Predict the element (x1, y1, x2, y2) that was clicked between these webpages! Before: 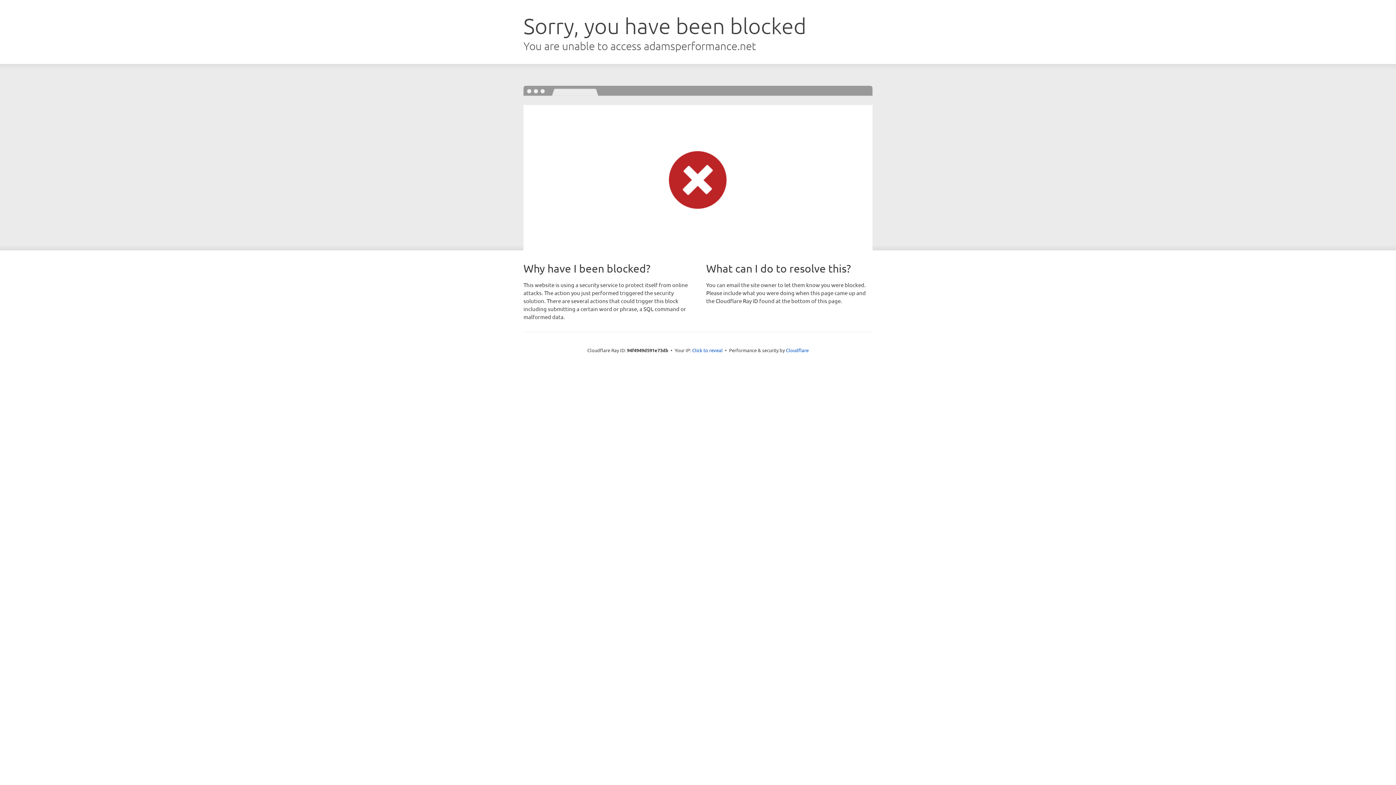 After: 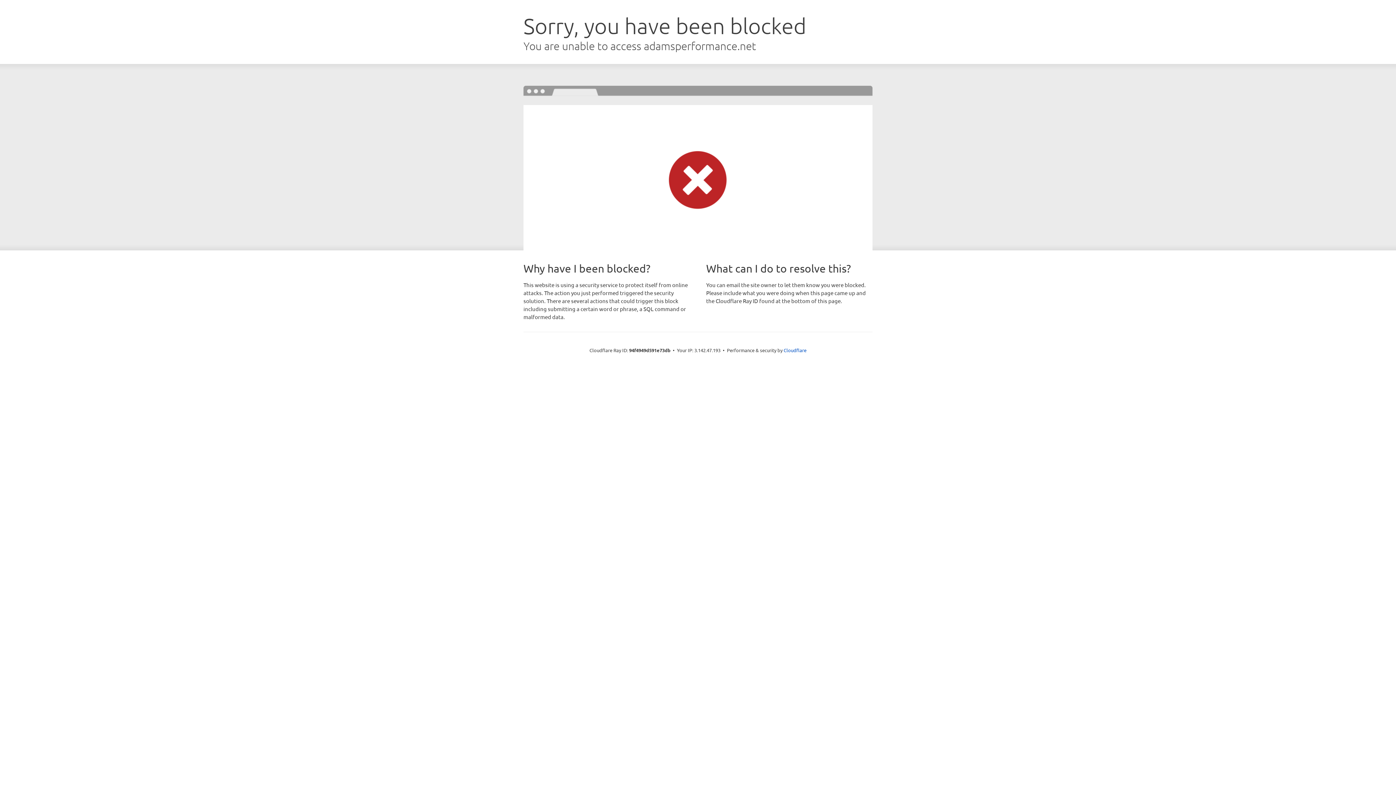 Action: bbox: (692, 346, 722, 353) label: Click to reveal